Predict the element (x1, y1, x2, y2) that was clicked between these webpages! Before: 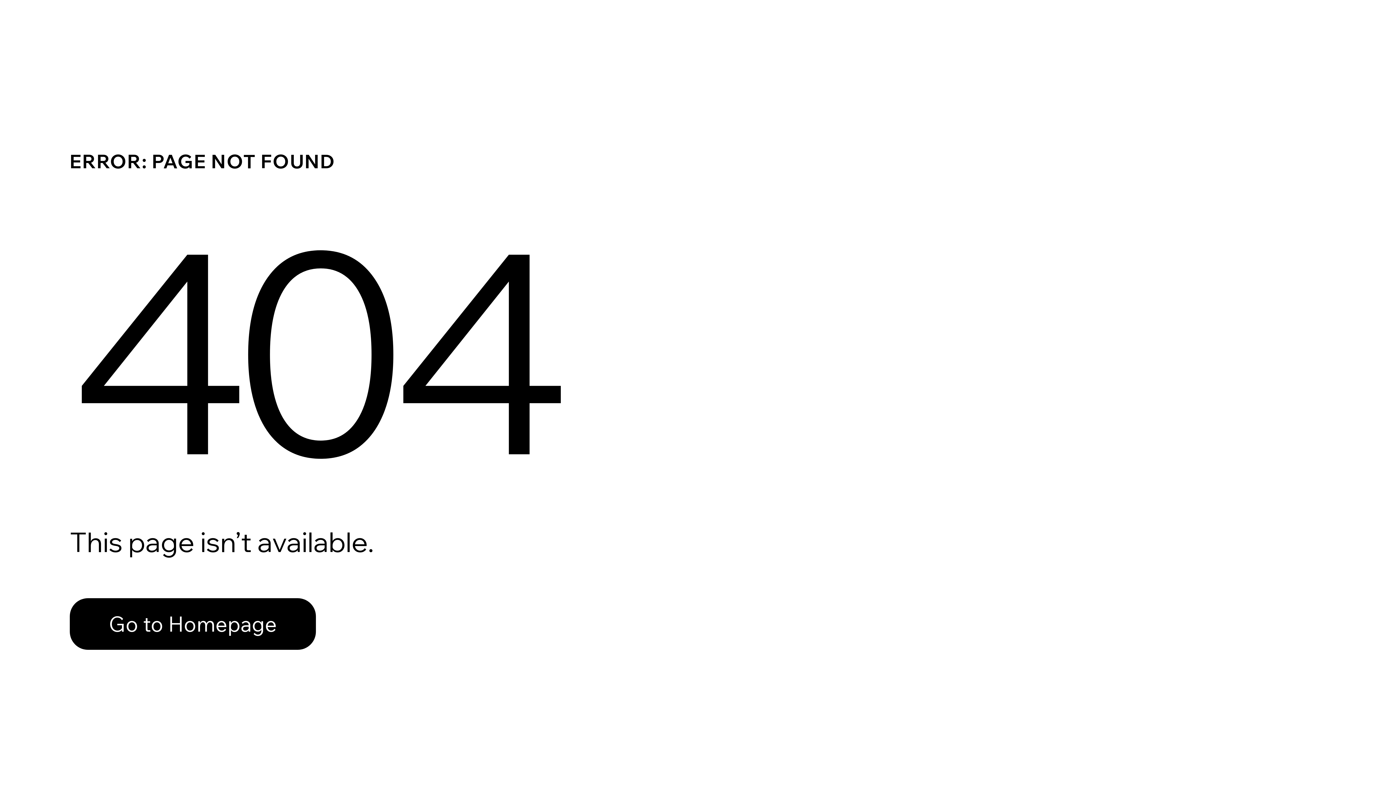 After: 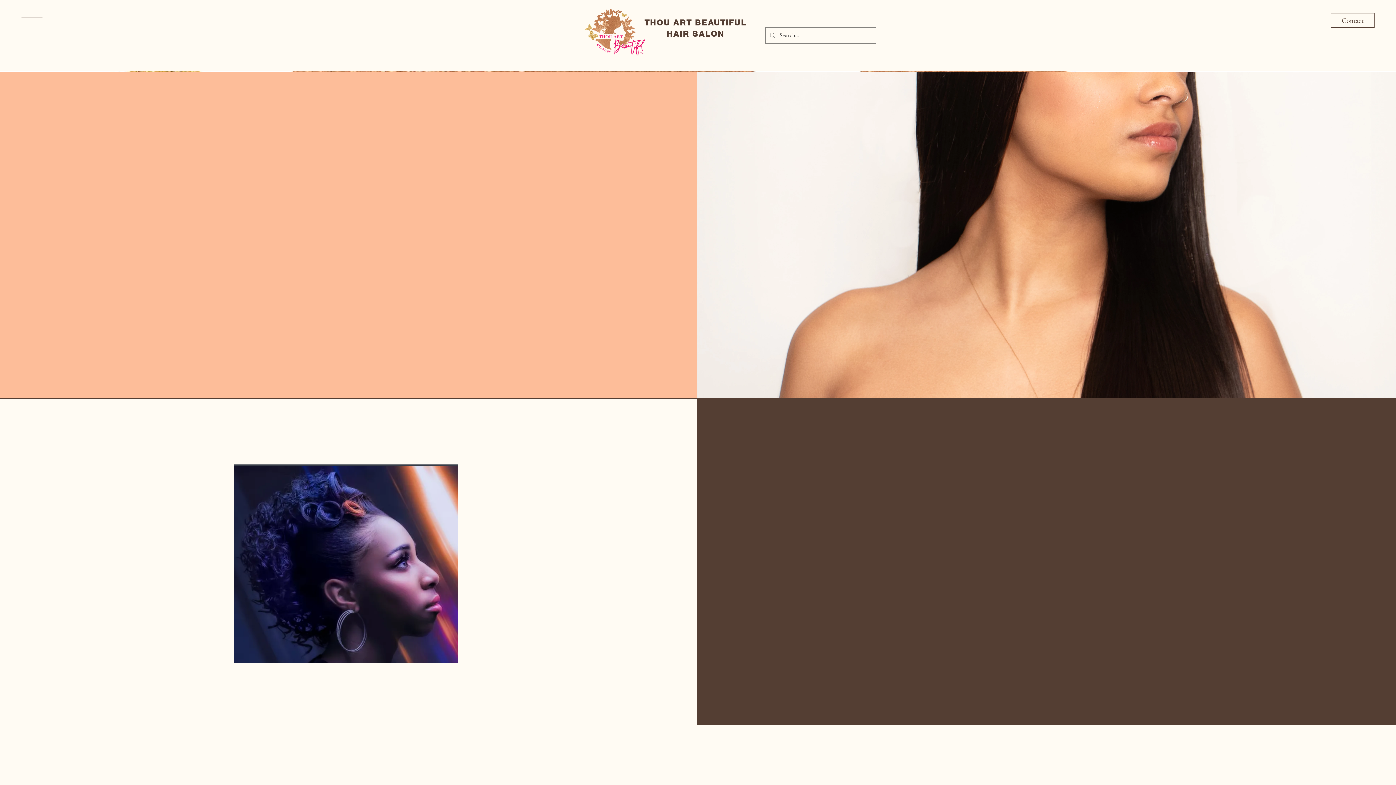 Action: label: Go to Homepage bbox: (69, 582, 768, 659)